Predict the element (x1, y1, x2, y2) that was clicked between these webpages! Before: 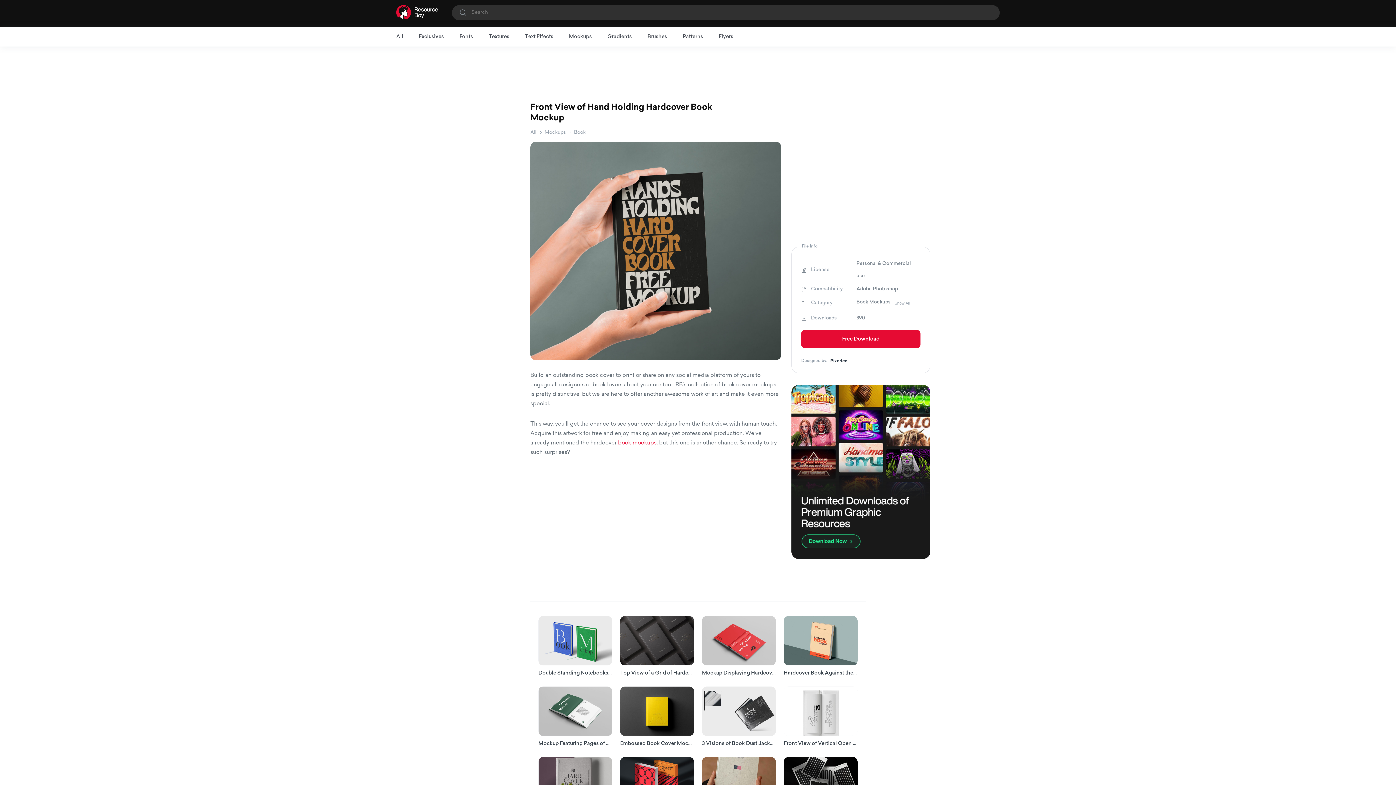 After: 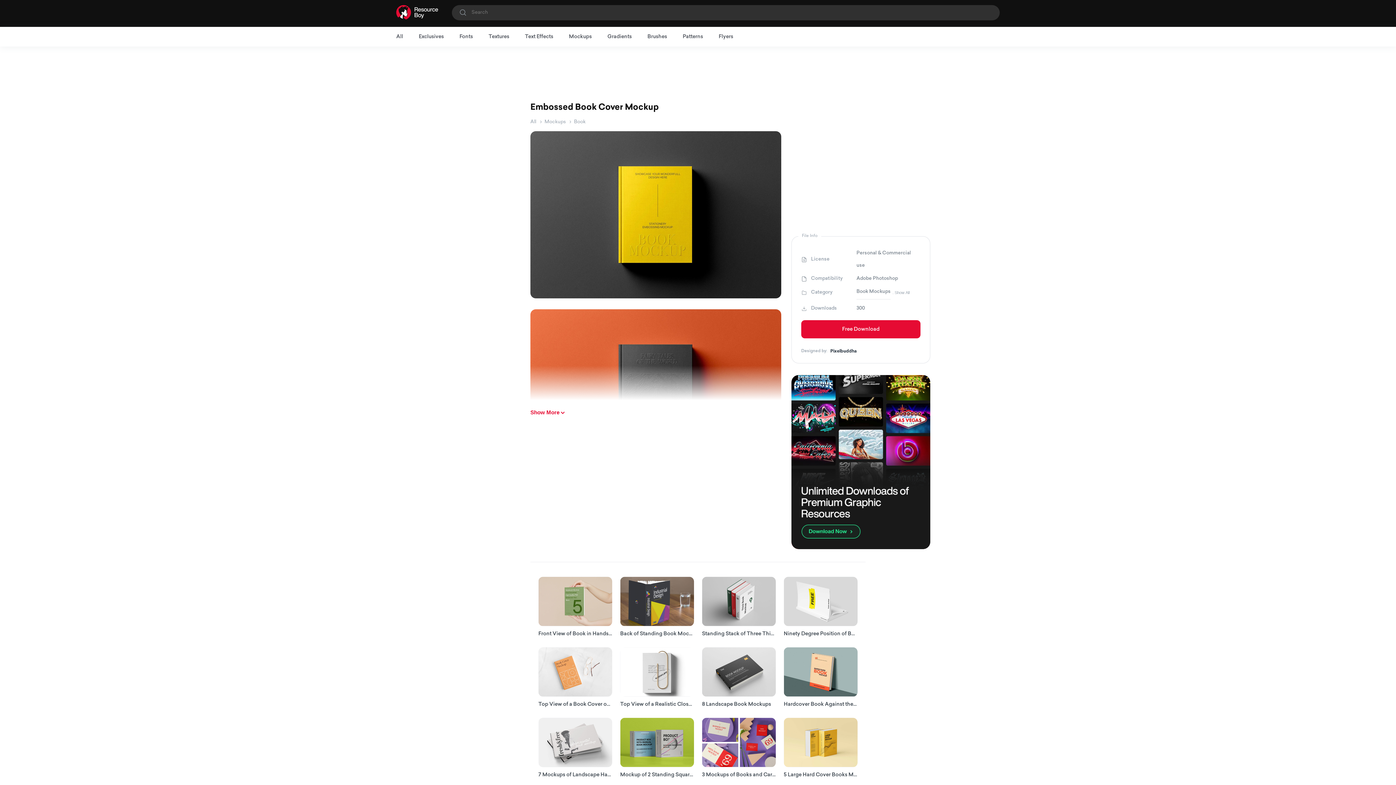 Action: bbox: (620, 686, 694, 736)